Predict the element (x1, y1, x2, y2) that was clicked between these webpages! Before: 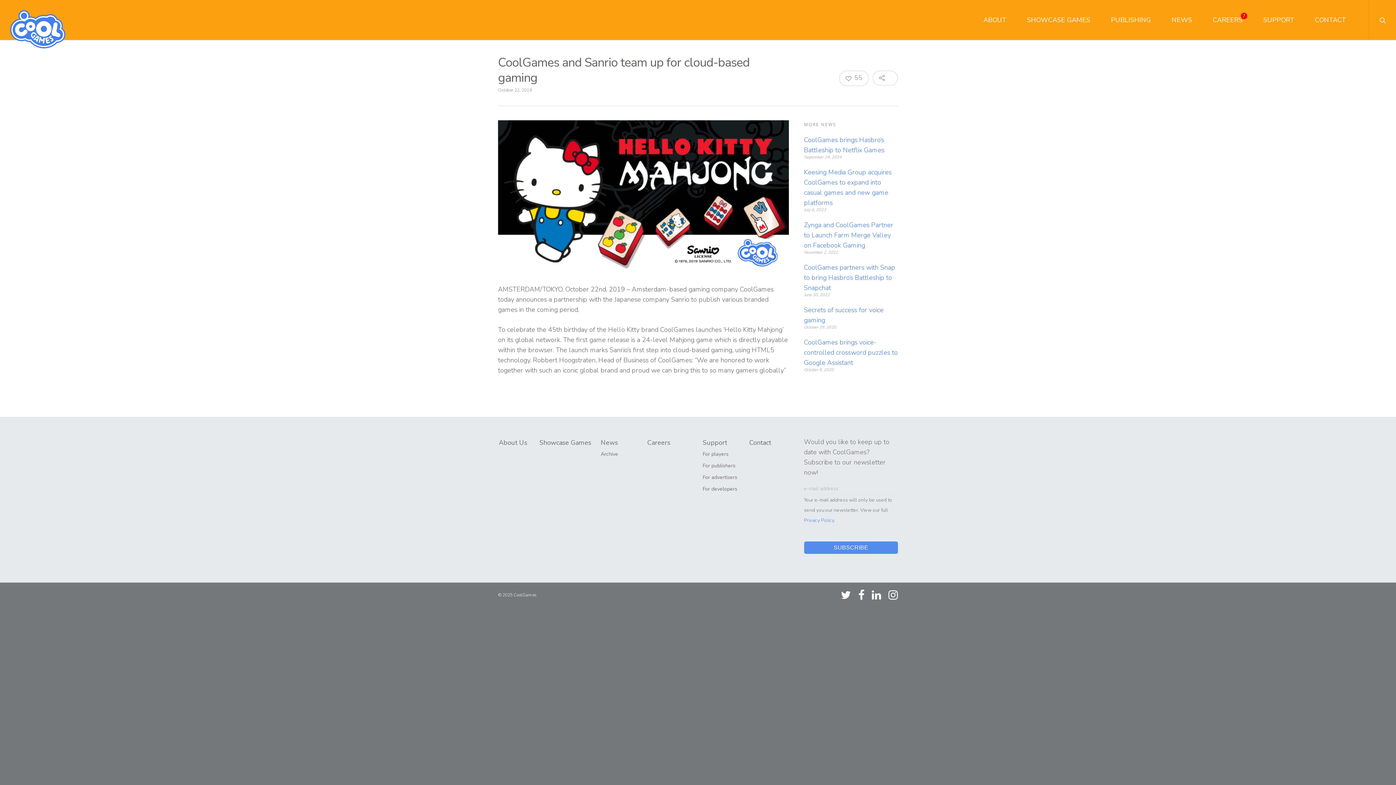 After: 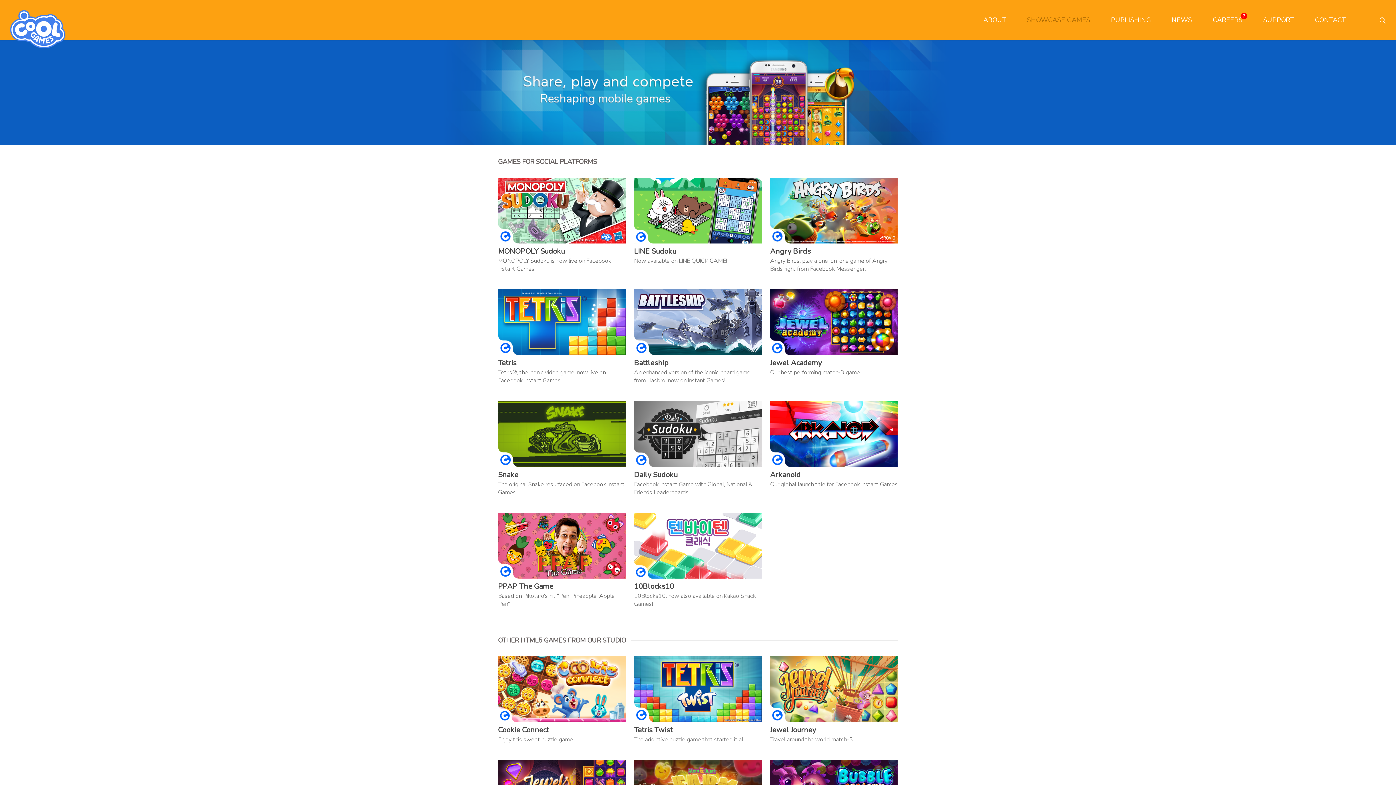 Action: label: Showcase Games bbox: (539, 438, 591, 447)